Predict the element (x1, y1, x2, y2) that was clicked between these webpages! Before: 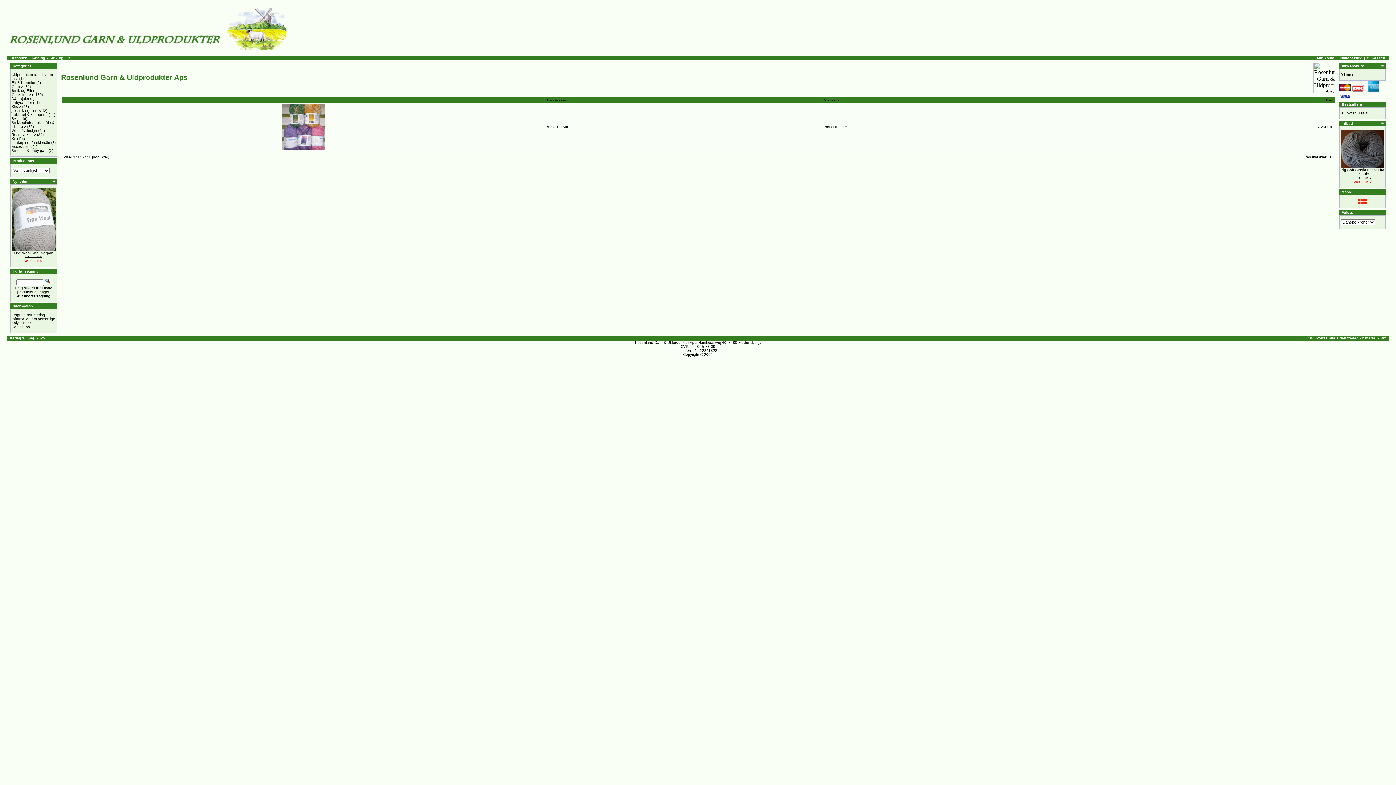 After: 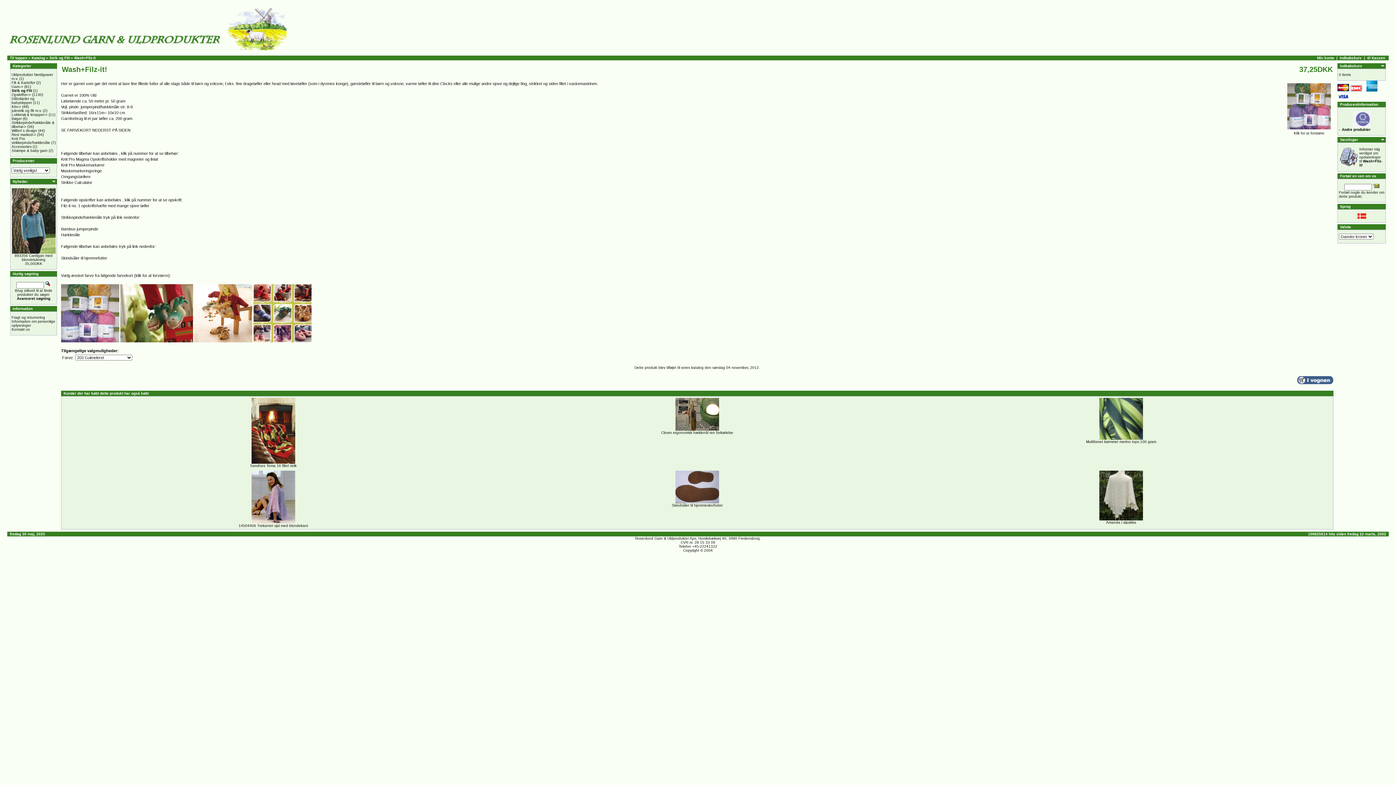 Action: bbox: (281, 146, 325, 150)